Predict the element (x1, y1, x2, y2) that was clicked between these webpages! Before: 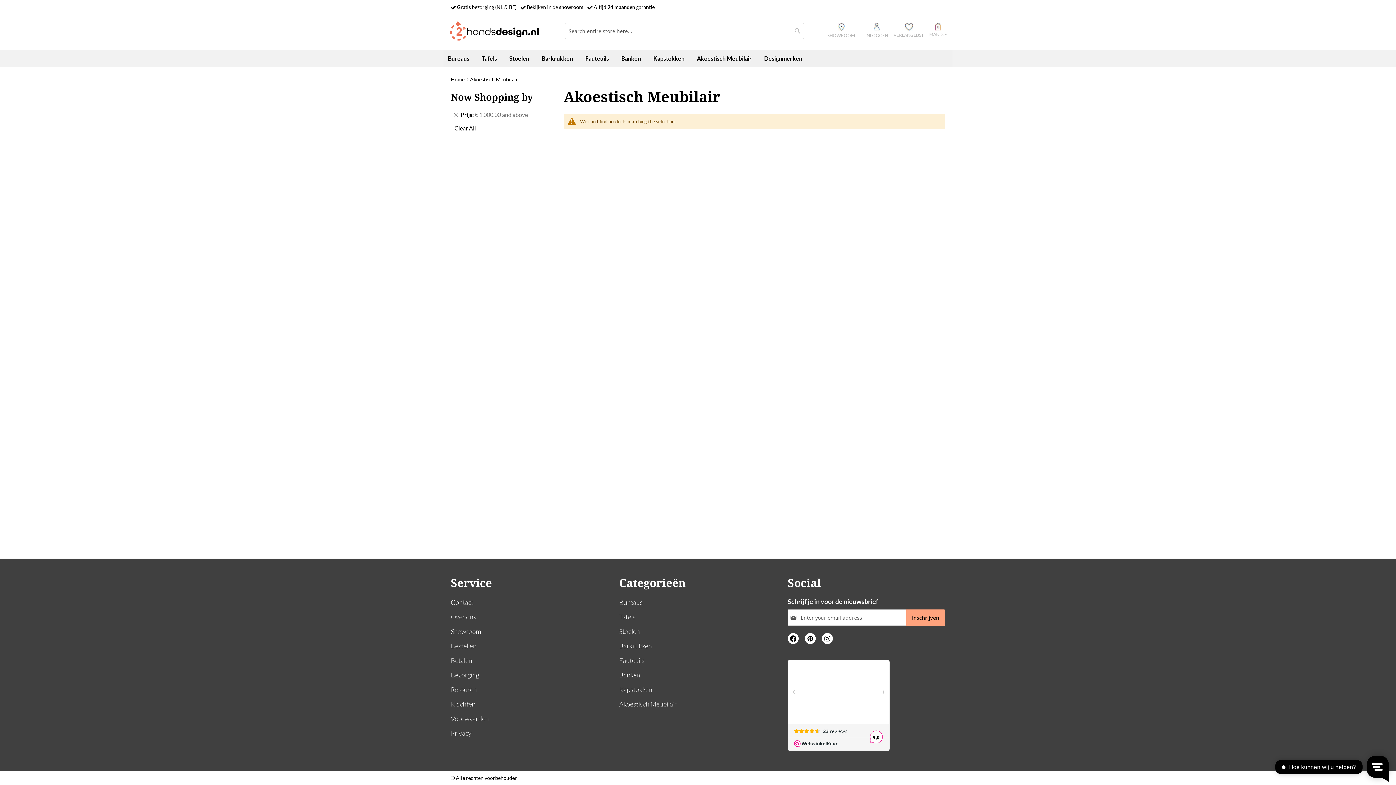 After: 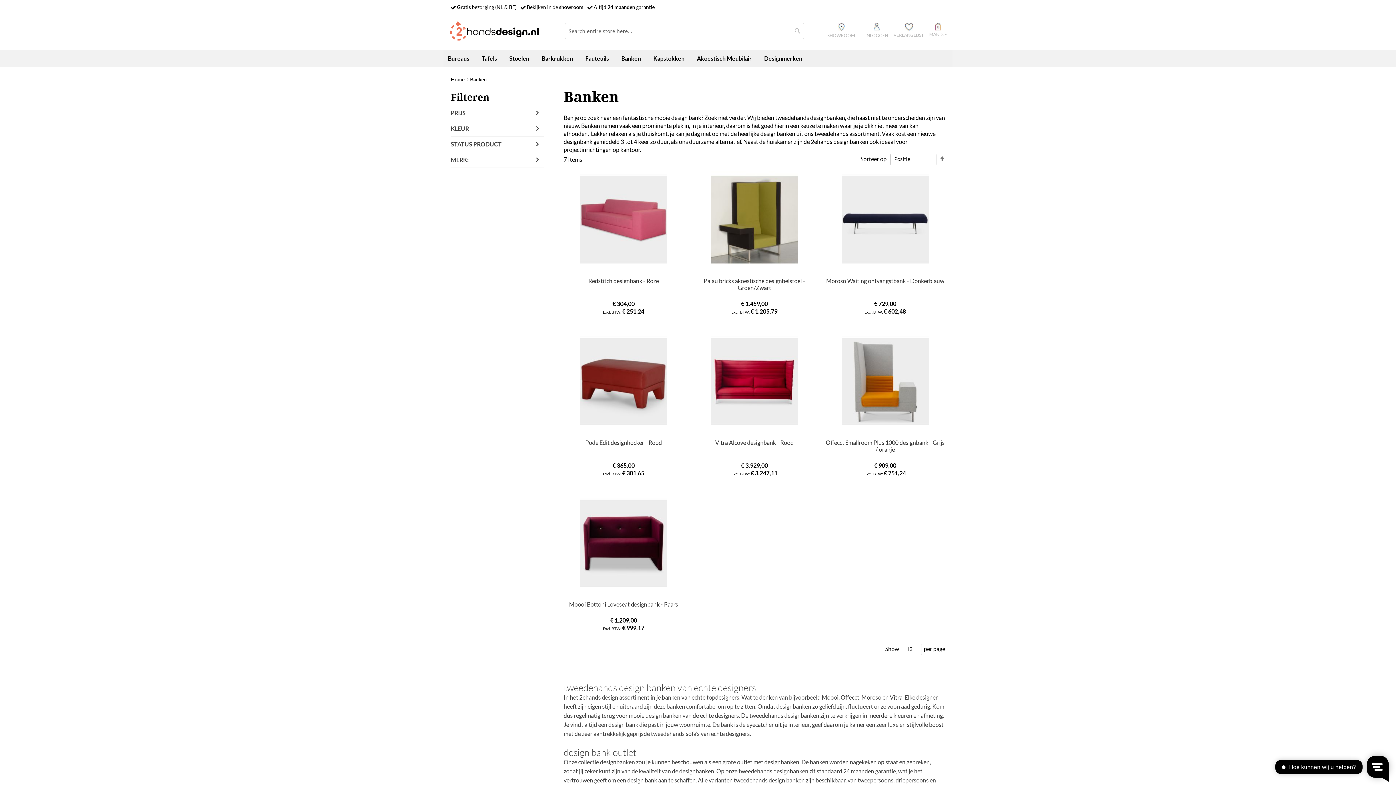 Action: label: Banken bbox: (619, 670, 776, 680)